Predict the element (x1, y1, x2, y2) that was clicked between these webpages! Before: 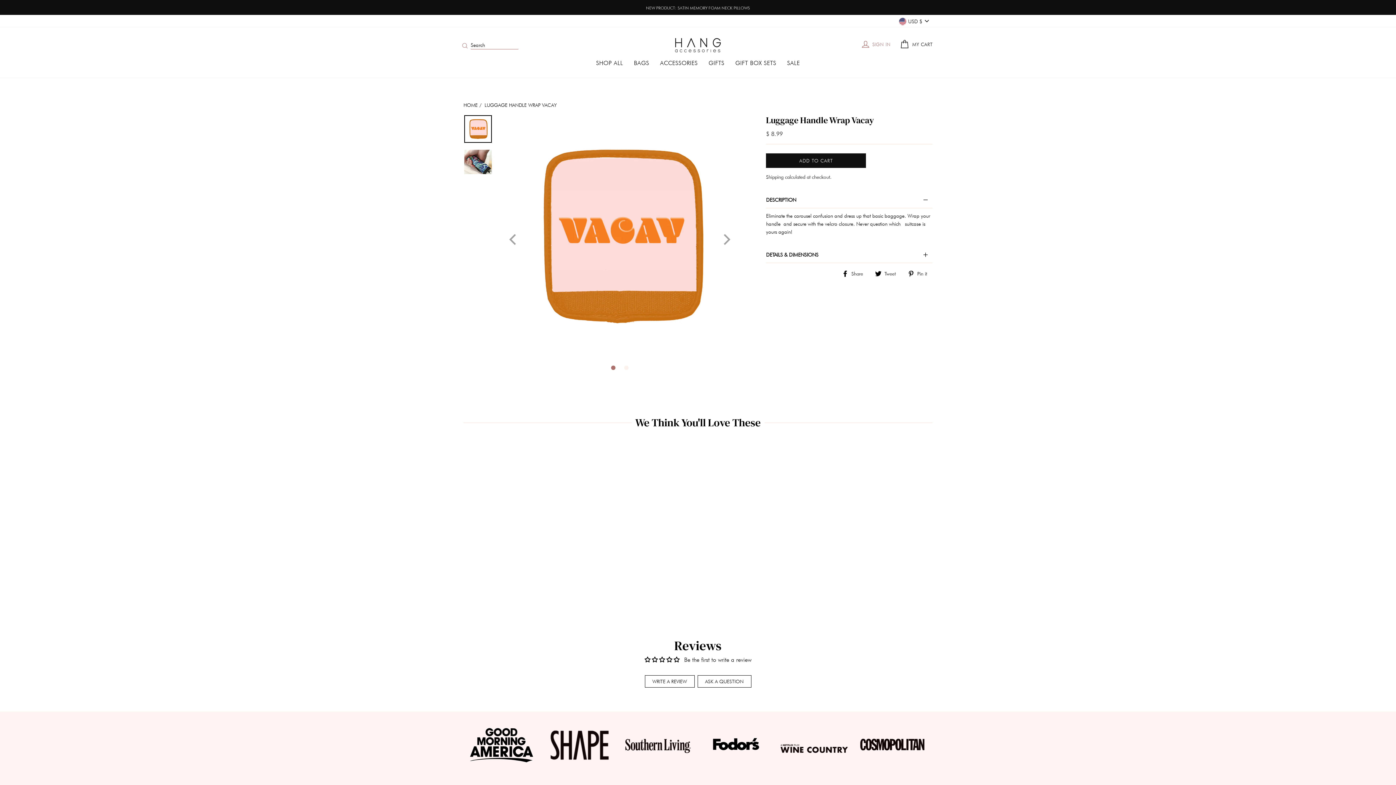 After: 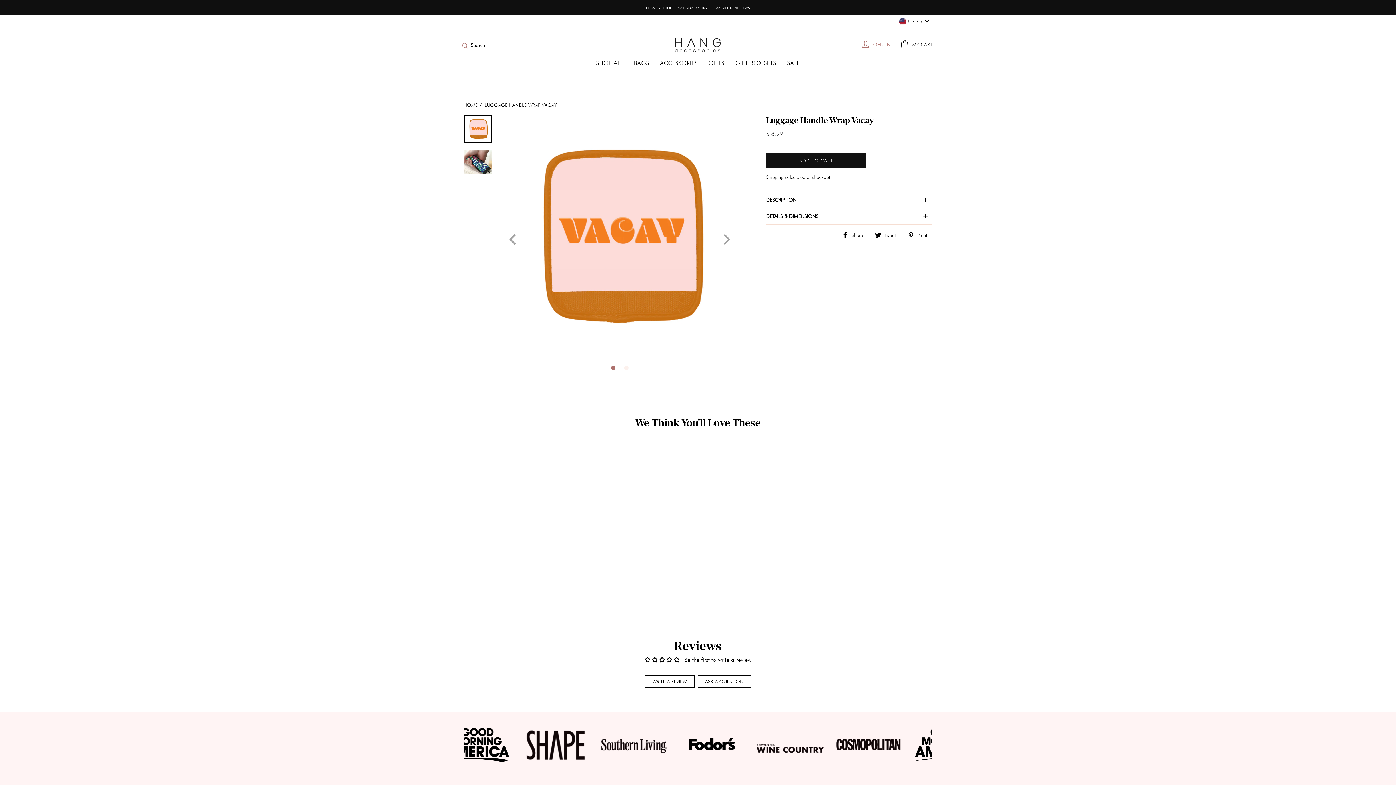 Action: bbox: (766, 191, 932, 208) label: DESCRIPTION